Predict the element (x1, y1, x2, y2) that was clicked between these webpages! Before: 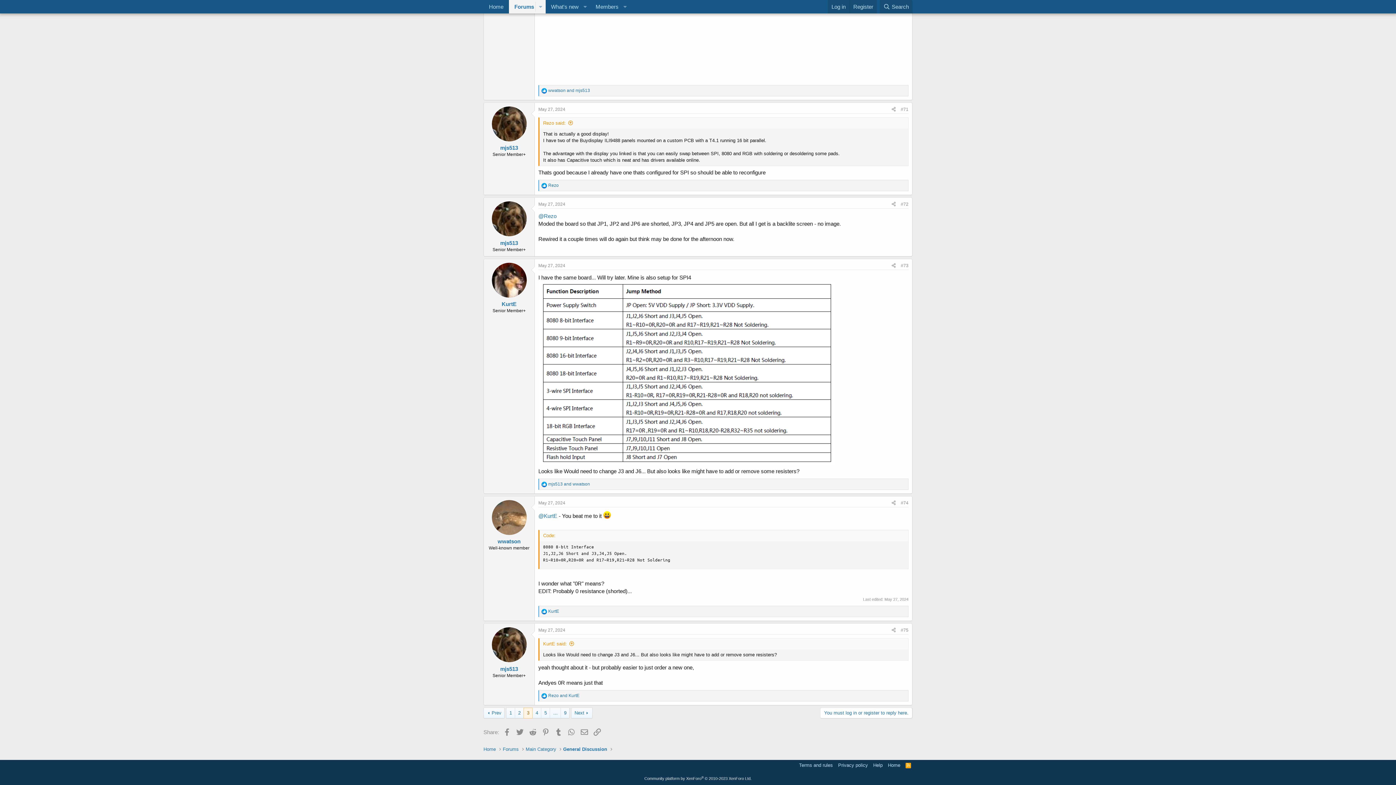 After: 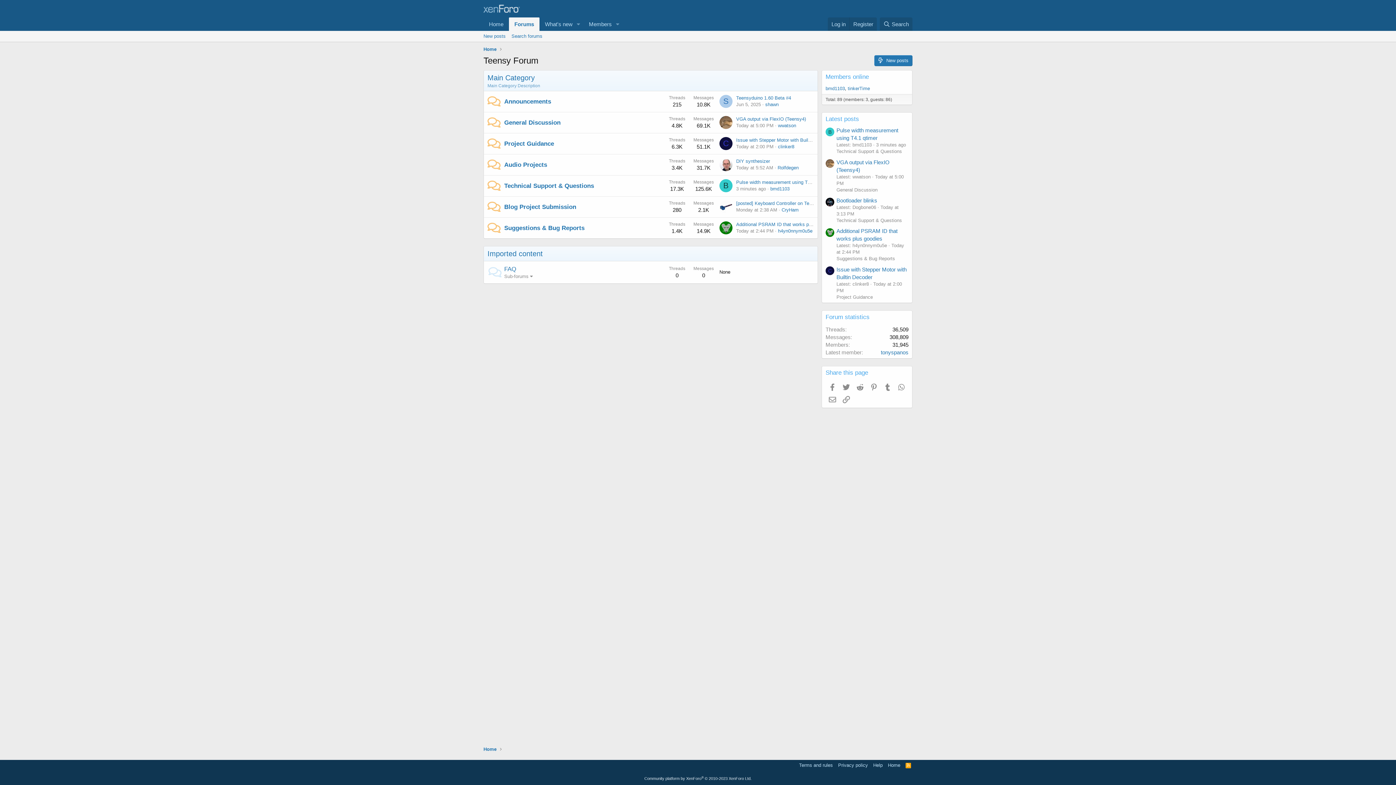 Action: label: Forums bbox: (509, 0, 535, 13)